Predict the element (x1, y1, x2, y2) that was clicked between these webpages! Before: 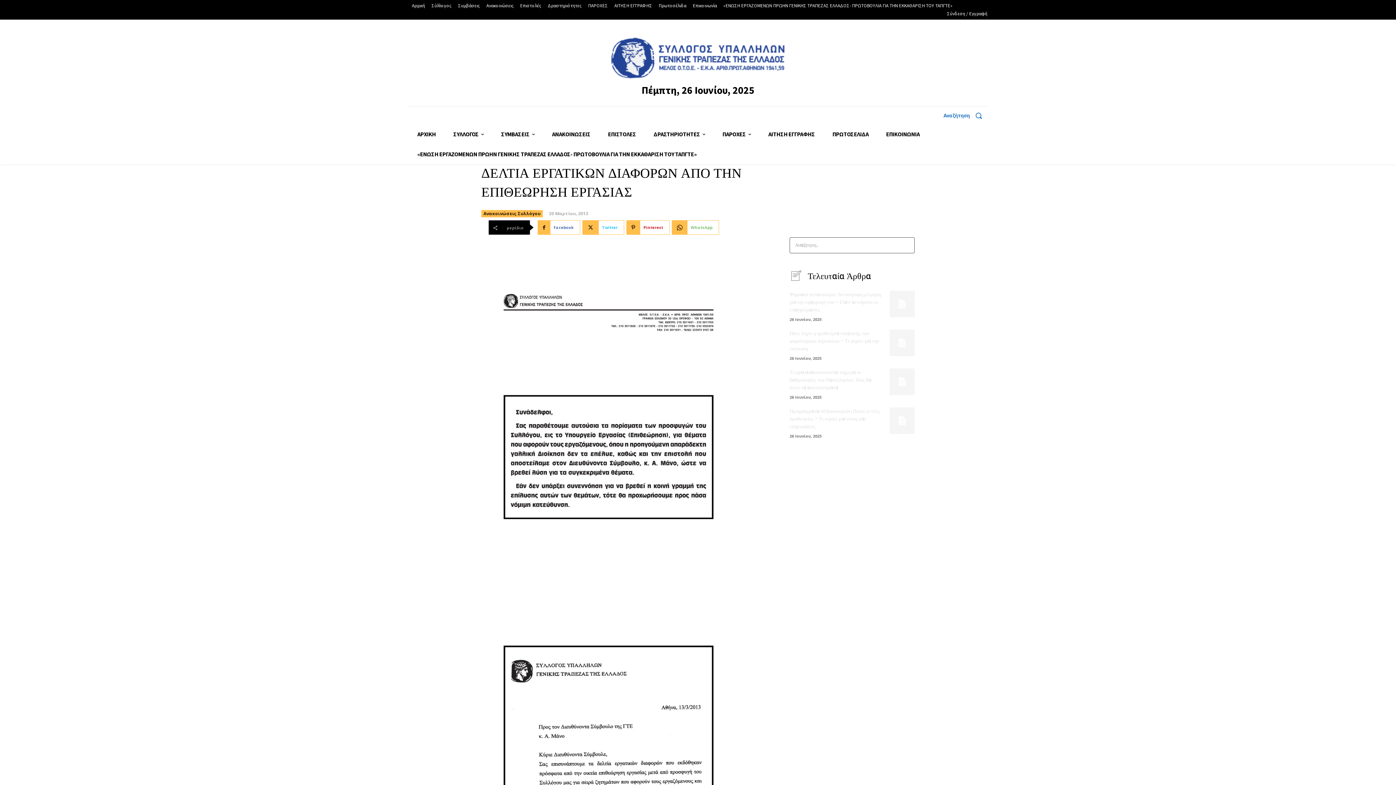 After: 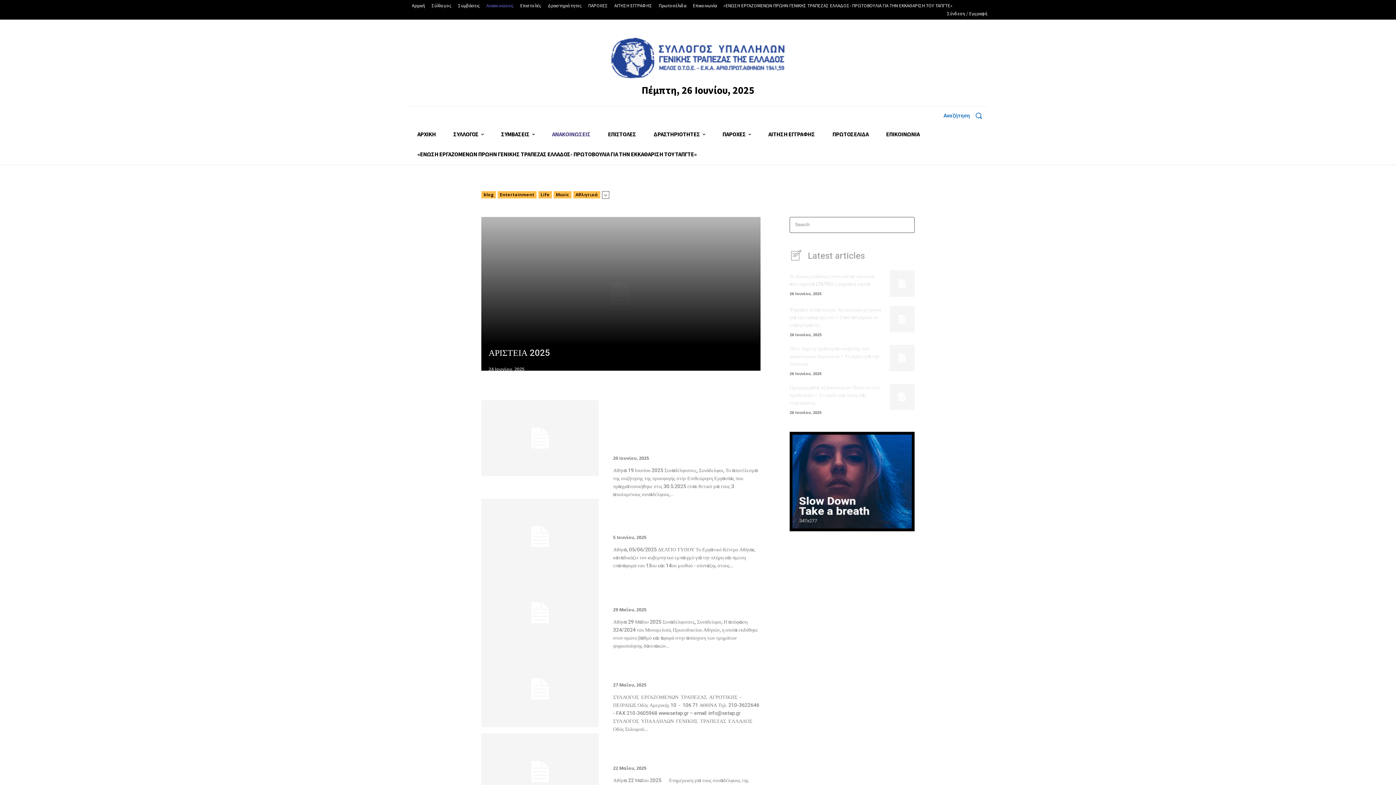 Action: label: Ανακοινώσεις Συλλόγου bbox: (481, 210, 542, 217)